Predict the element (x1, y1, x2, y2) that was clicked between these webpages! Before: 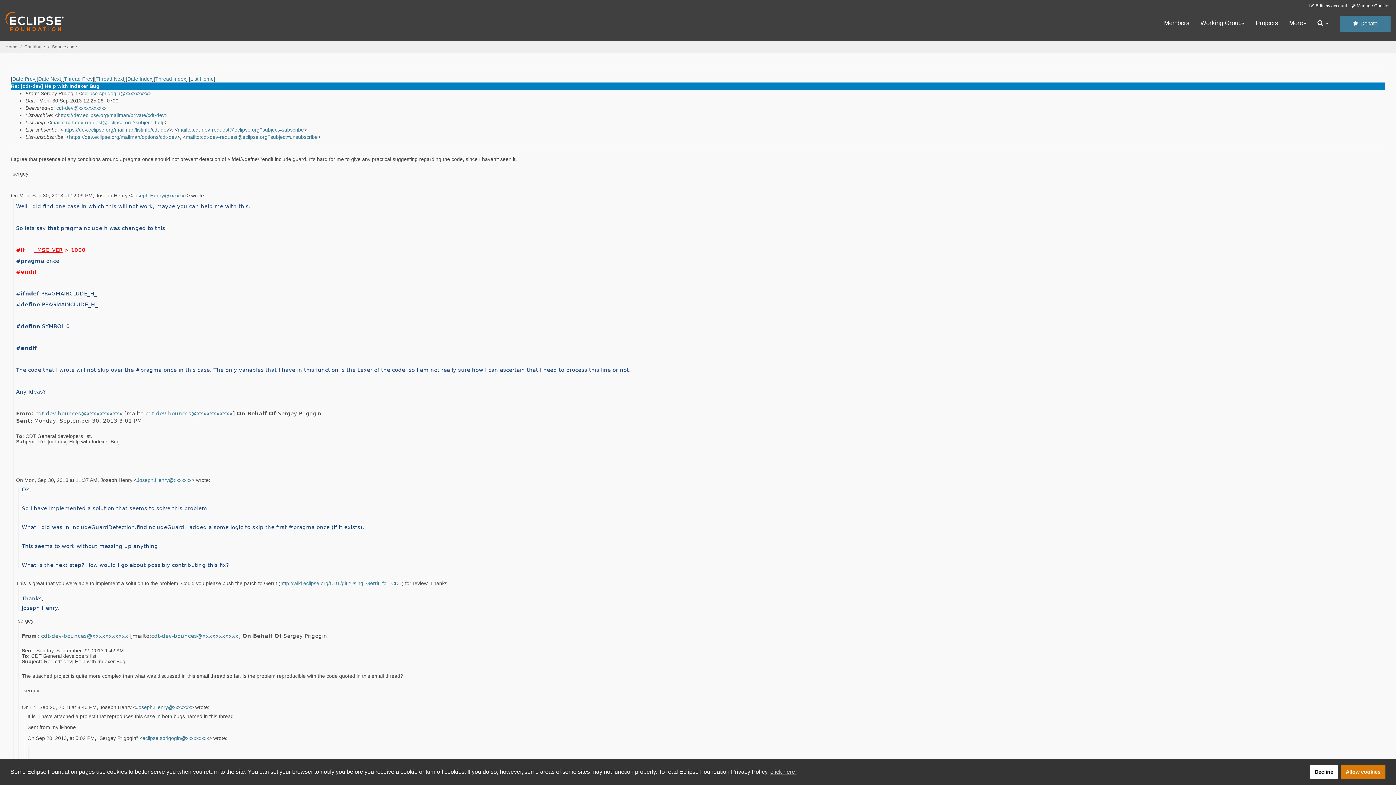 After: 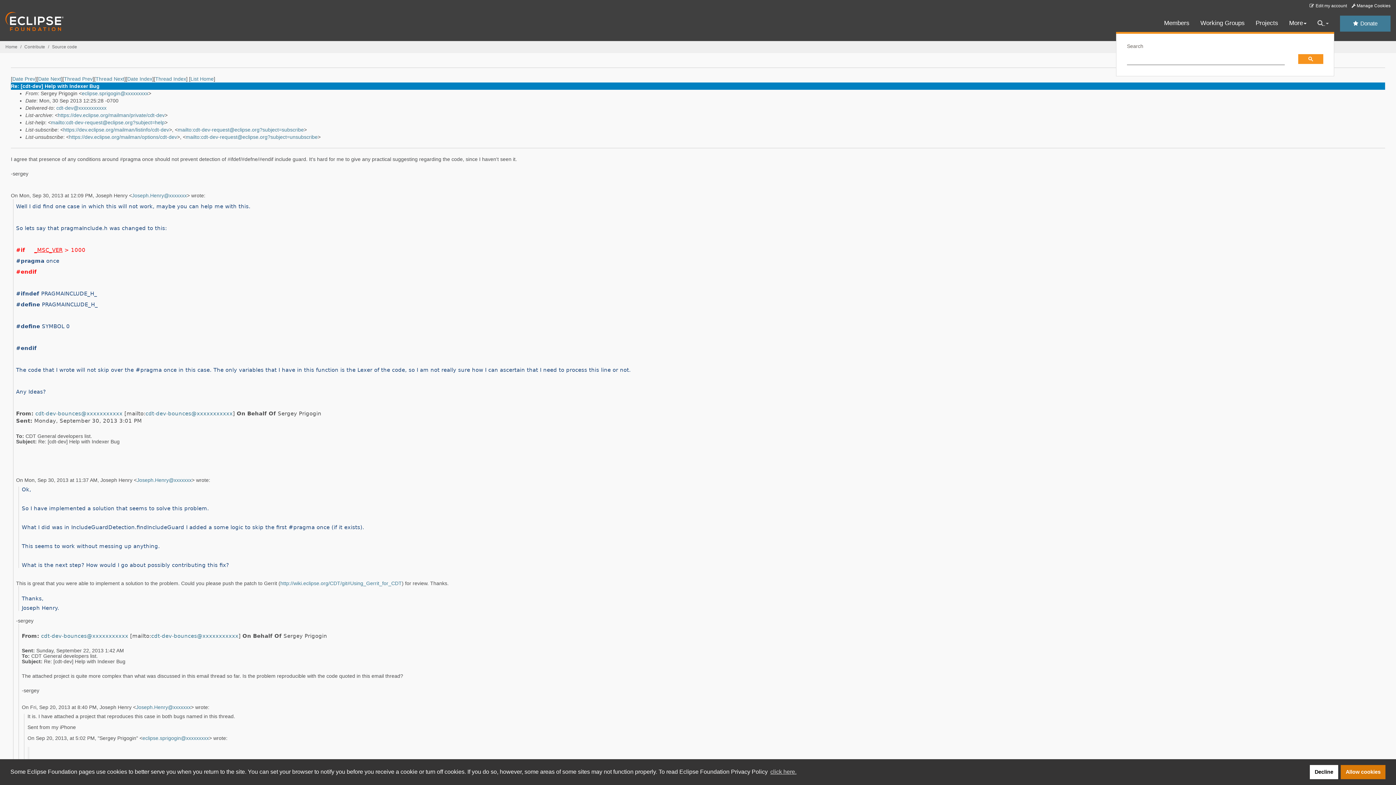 Action: label:   bbox: (1317, 19, 1329, 27)